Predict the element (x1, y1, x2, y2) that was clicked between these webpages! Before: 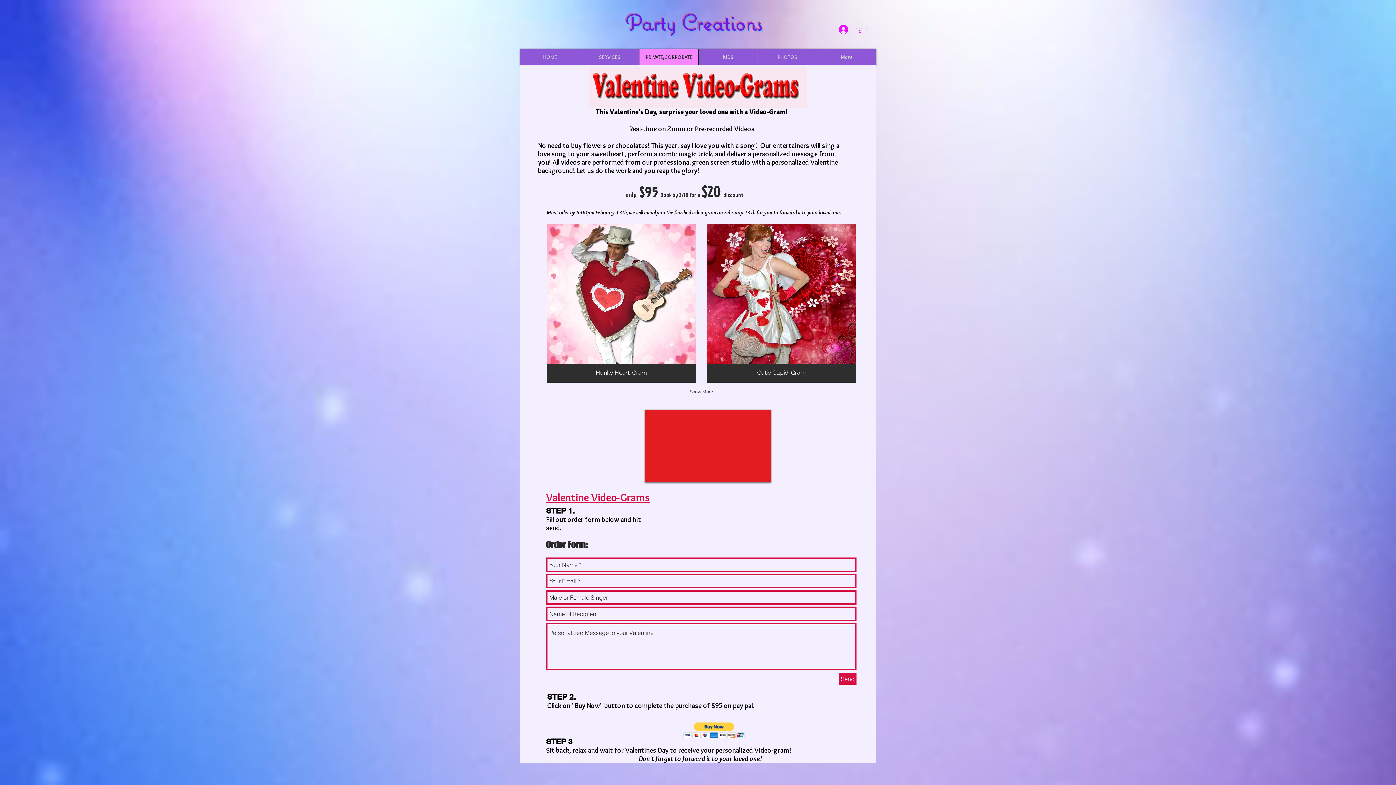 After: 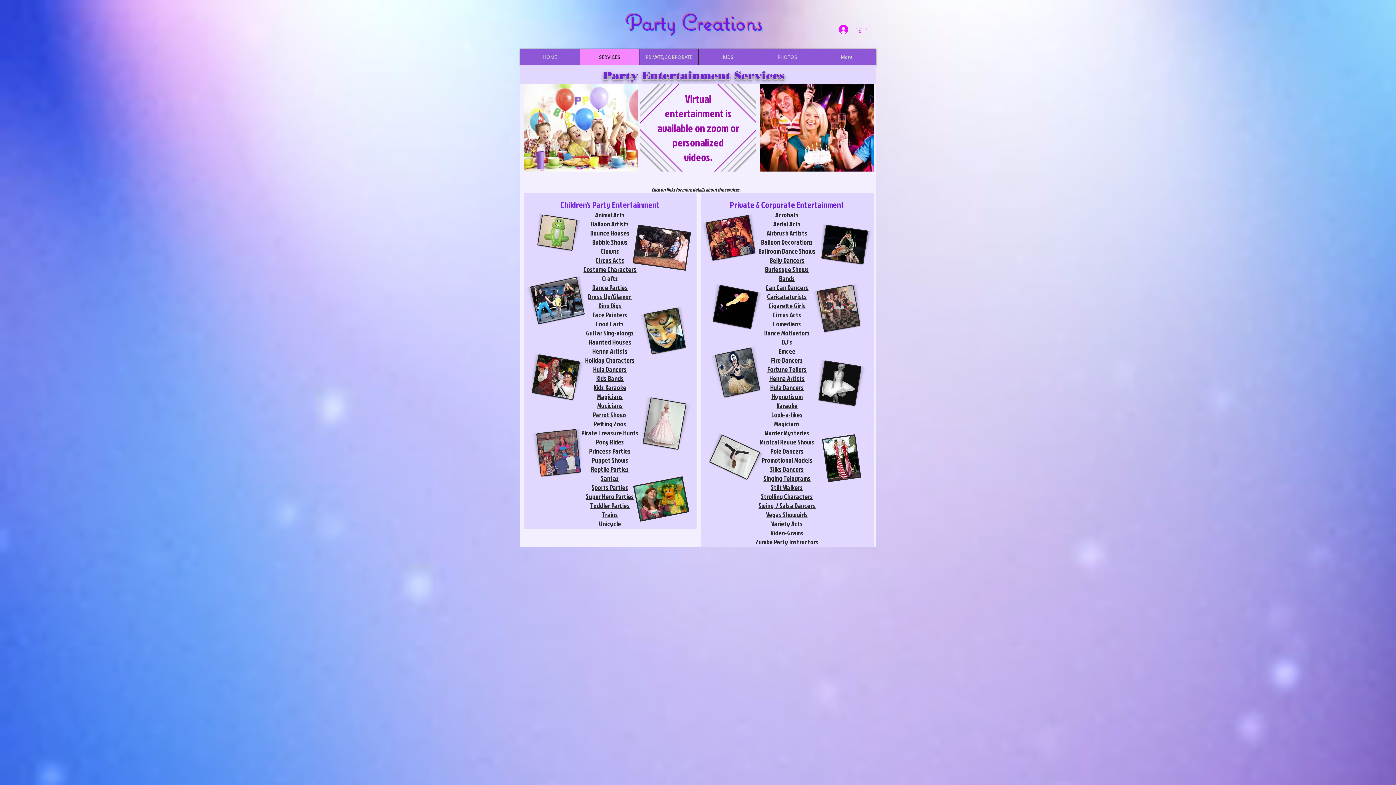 Action: bbox: (580, 48, 639, 65) label: SERVICES